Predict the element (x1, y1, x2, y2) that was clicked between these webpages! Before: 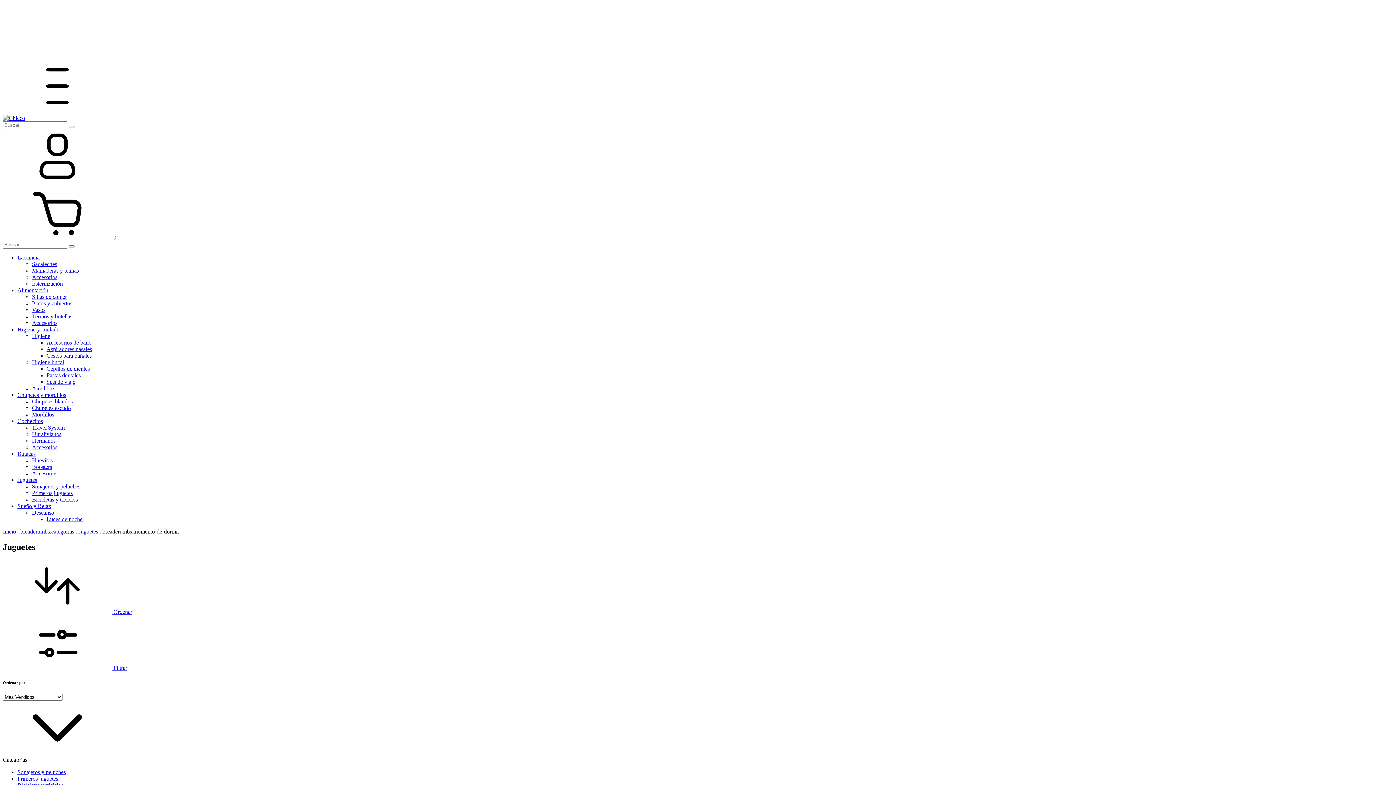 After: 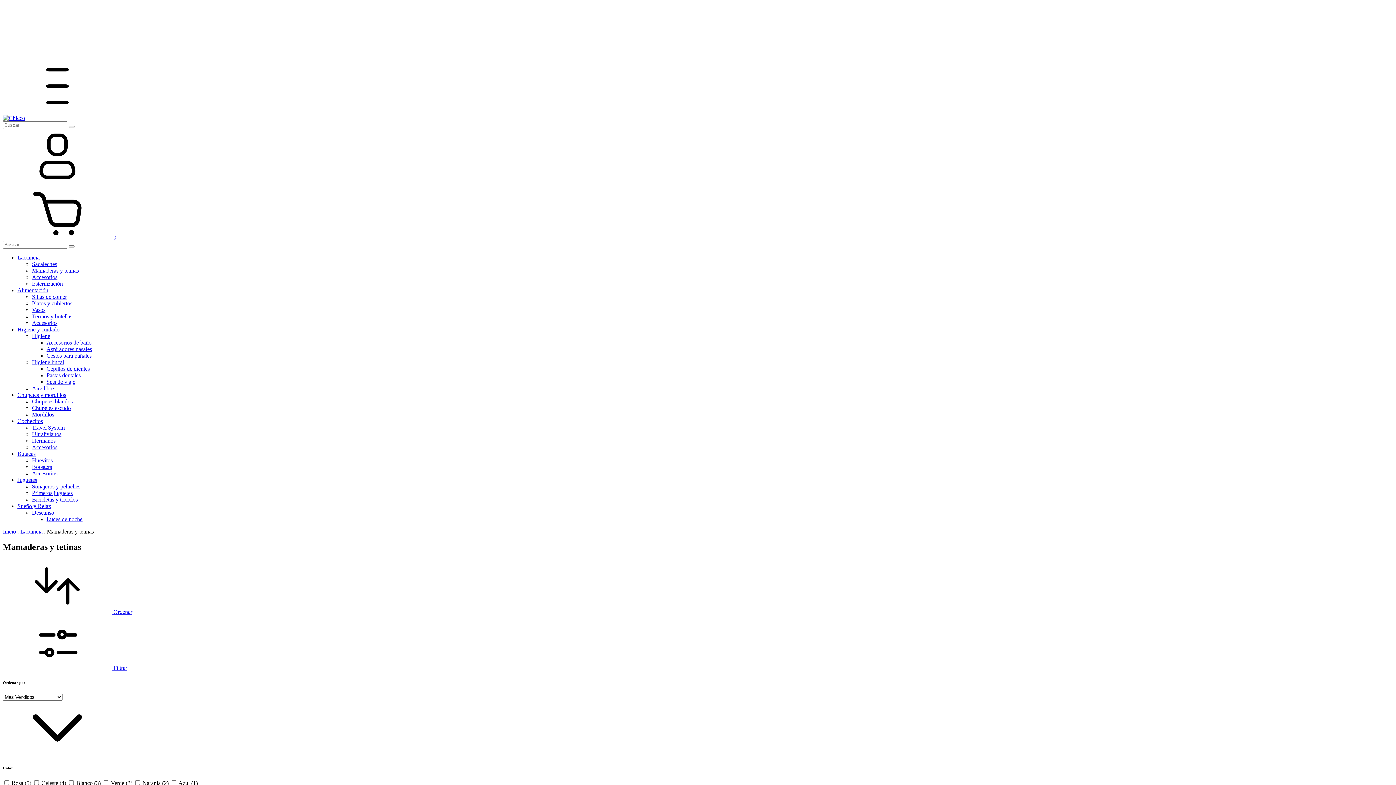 Action: bbox: (32, 267, 78, 273) label: Mamaderas y tetinas